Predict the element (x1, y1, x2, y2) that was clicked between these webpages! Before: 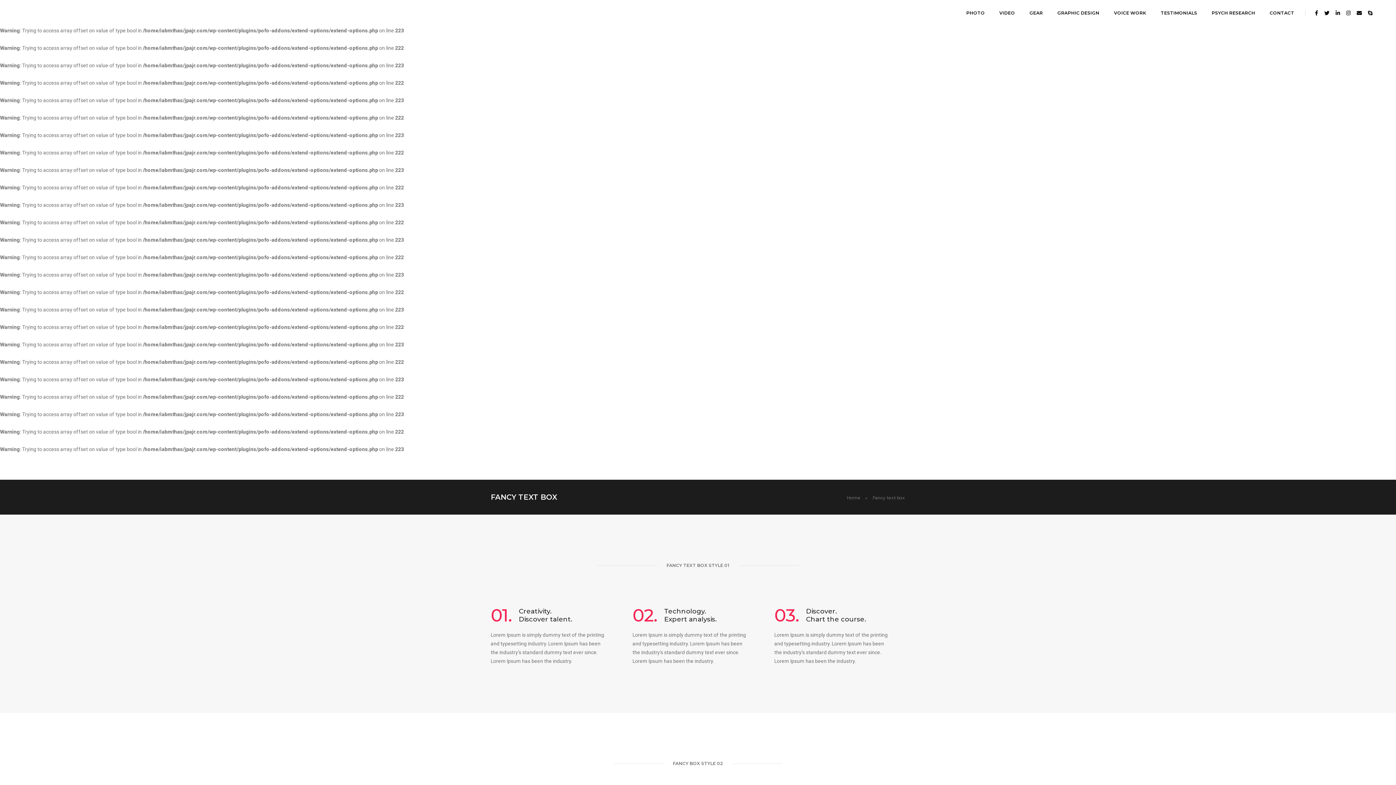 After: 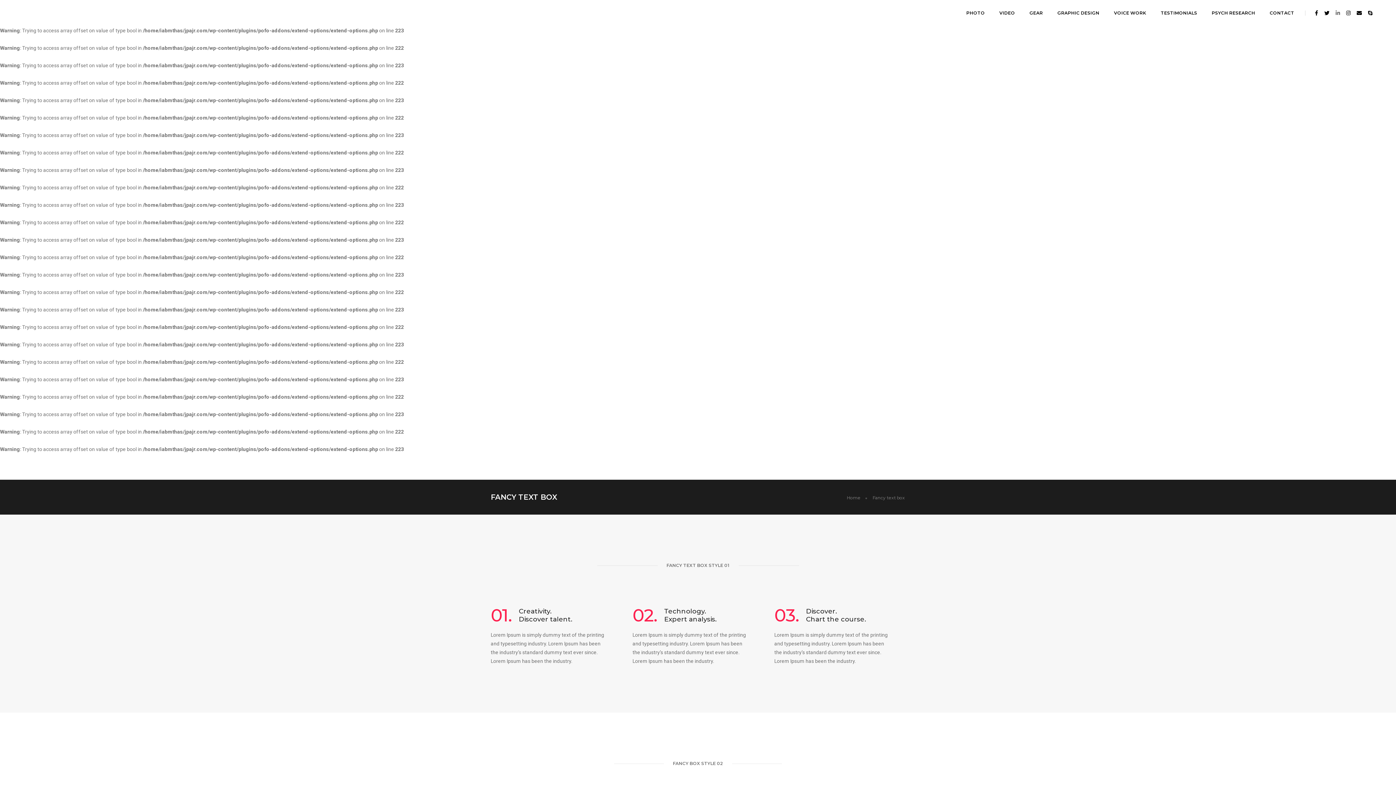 Action: bbox: (1332, 10, 1340, 16)